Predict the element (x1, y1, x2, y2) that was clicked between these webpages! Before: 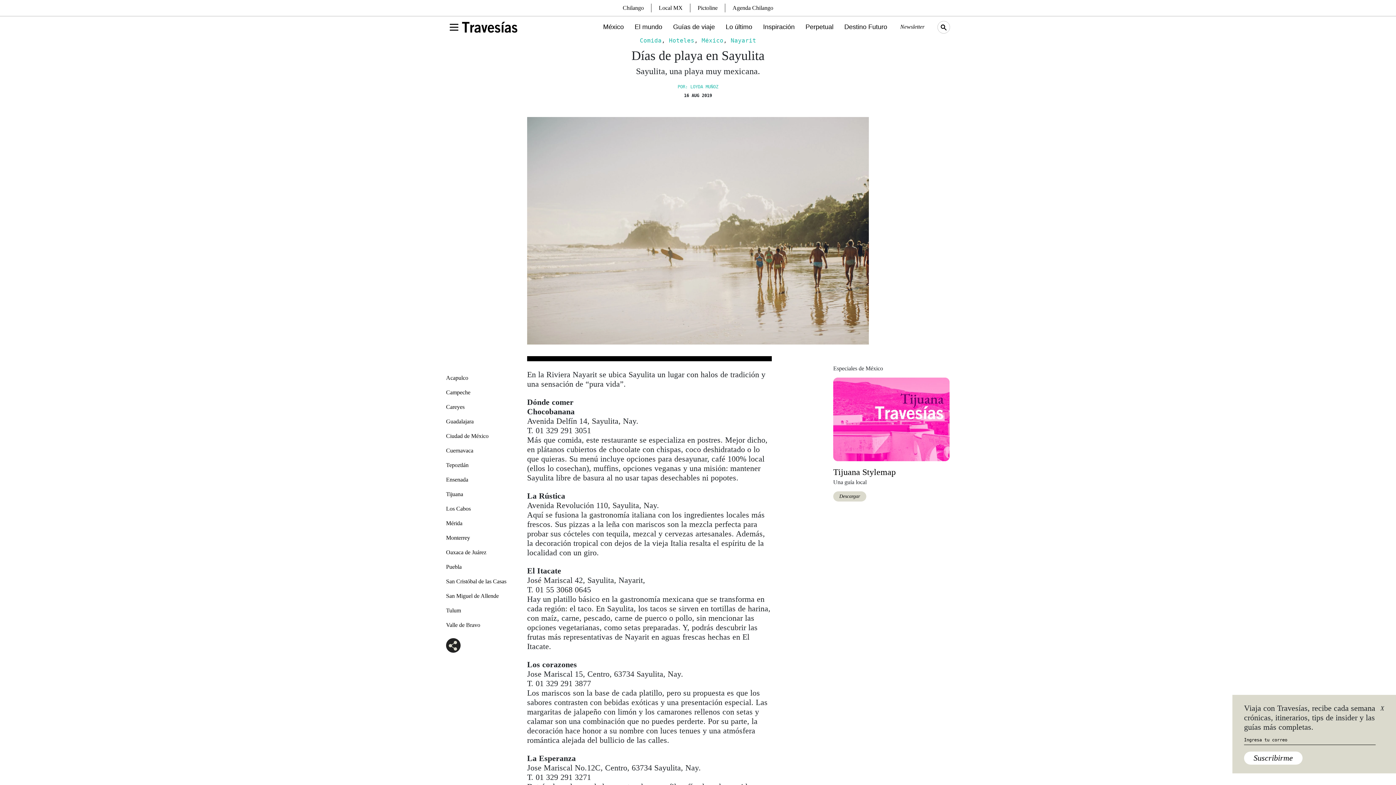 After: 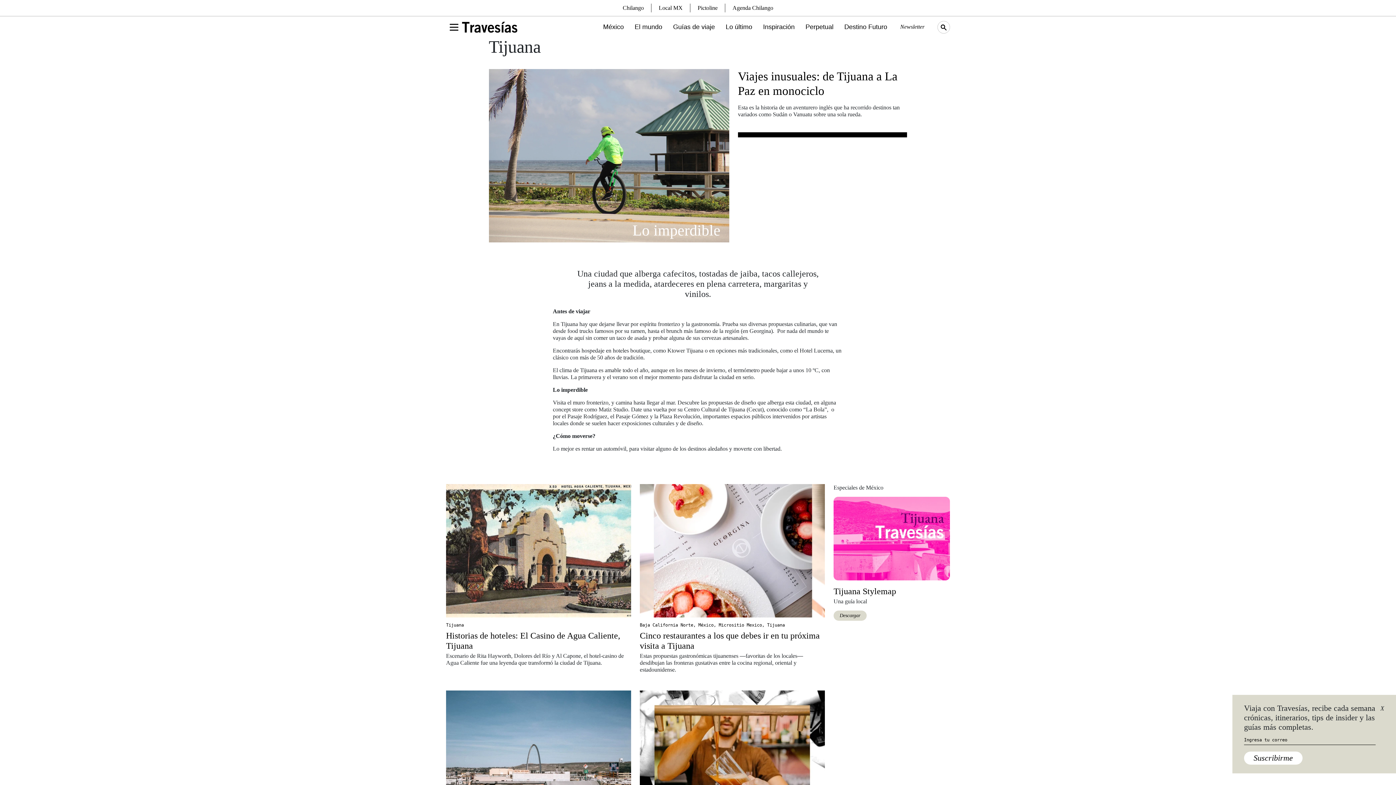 Action: label: Tijuana bbox: (446, 491, 463, 497)